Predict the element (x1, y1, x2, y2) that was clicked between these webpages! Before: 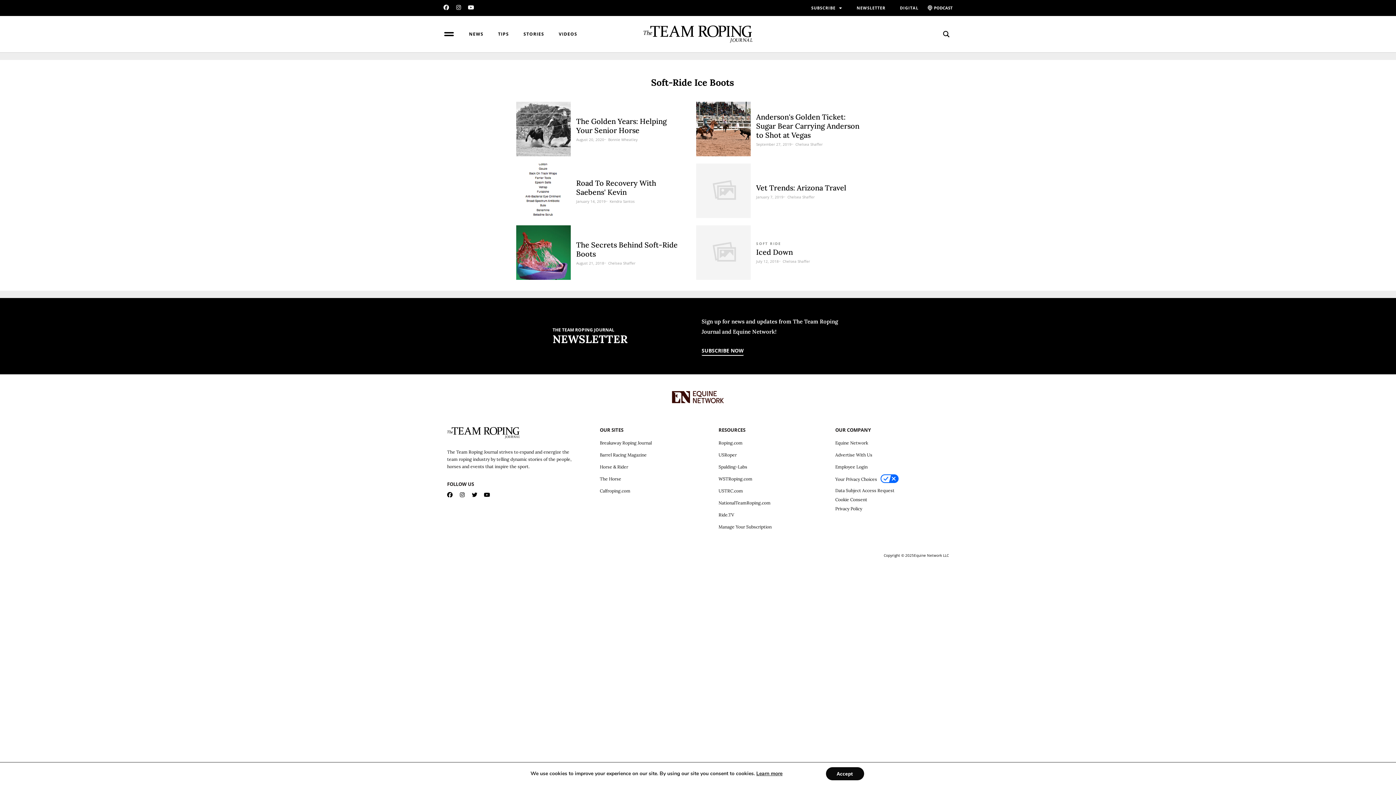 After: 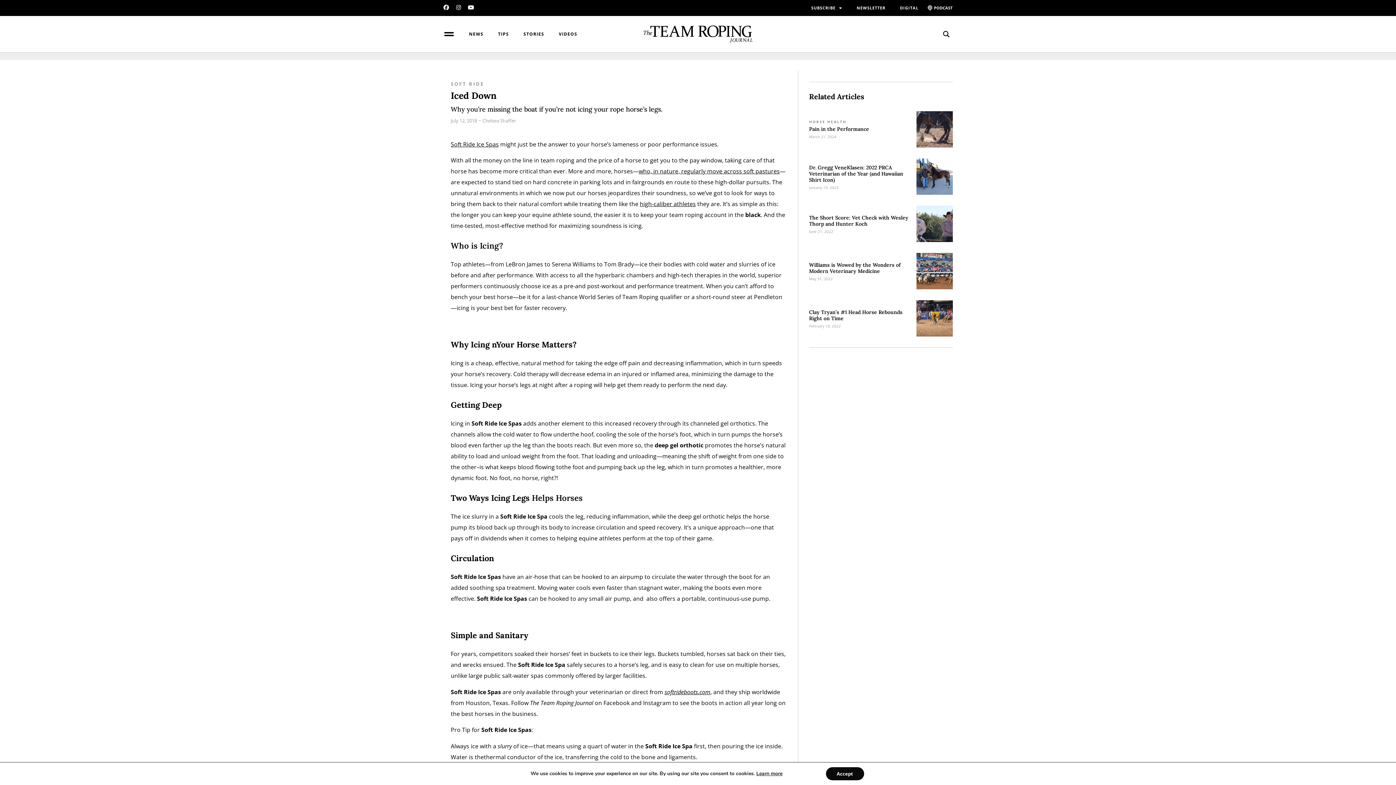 Action: bbox: (756, 247, 793, 256) label: Iced Down